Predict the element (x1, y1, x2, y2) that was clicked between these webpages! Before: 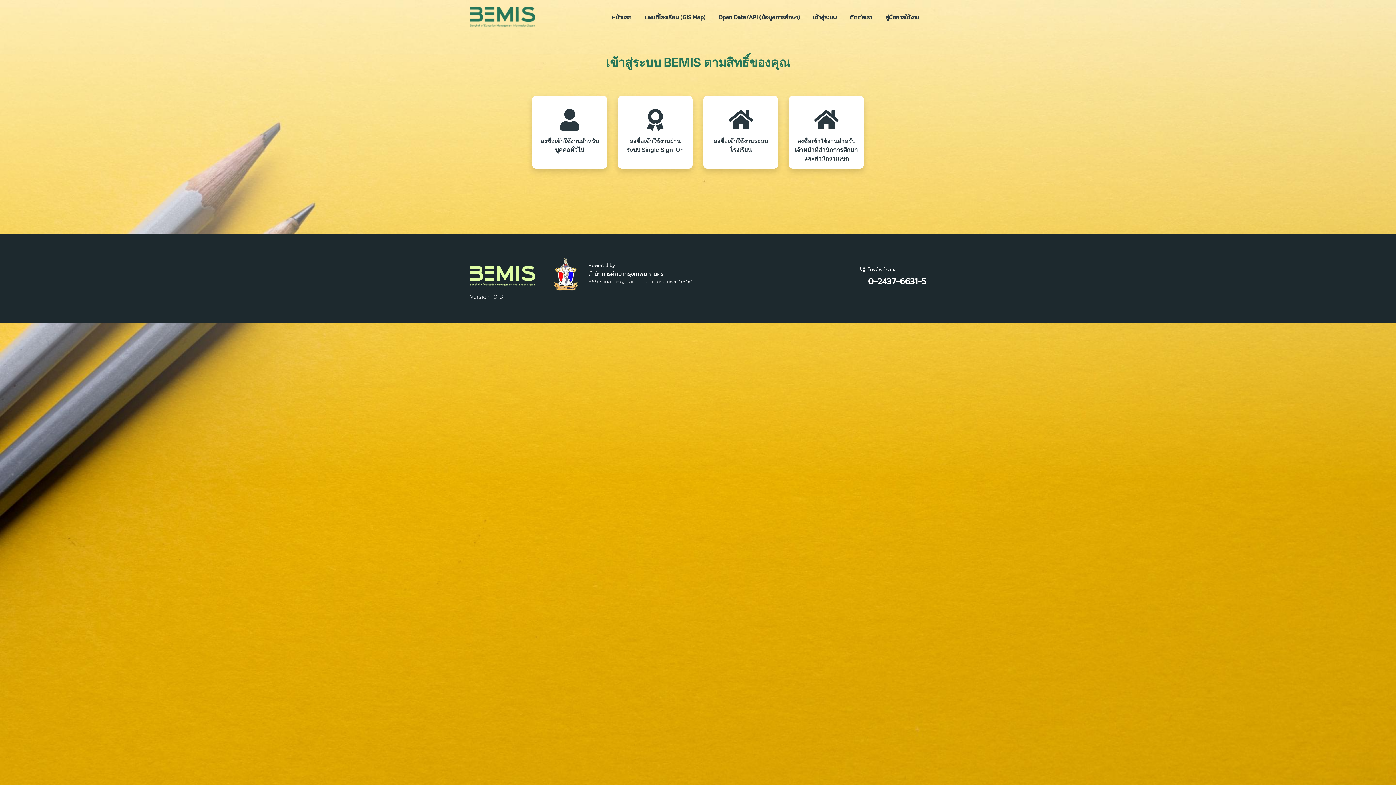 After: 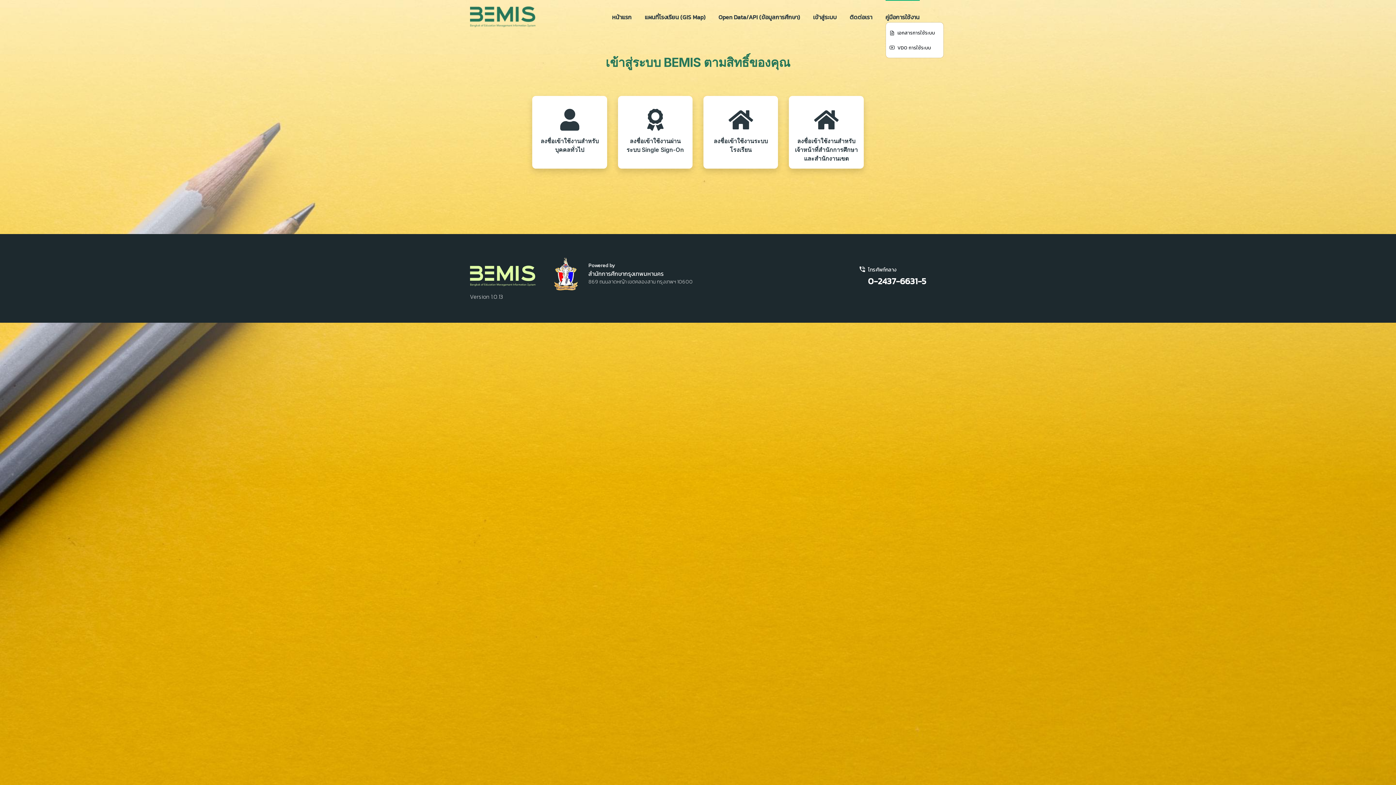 Action: bbox: (885, 12, 919, 21) label: คู่มือการใช้งาน